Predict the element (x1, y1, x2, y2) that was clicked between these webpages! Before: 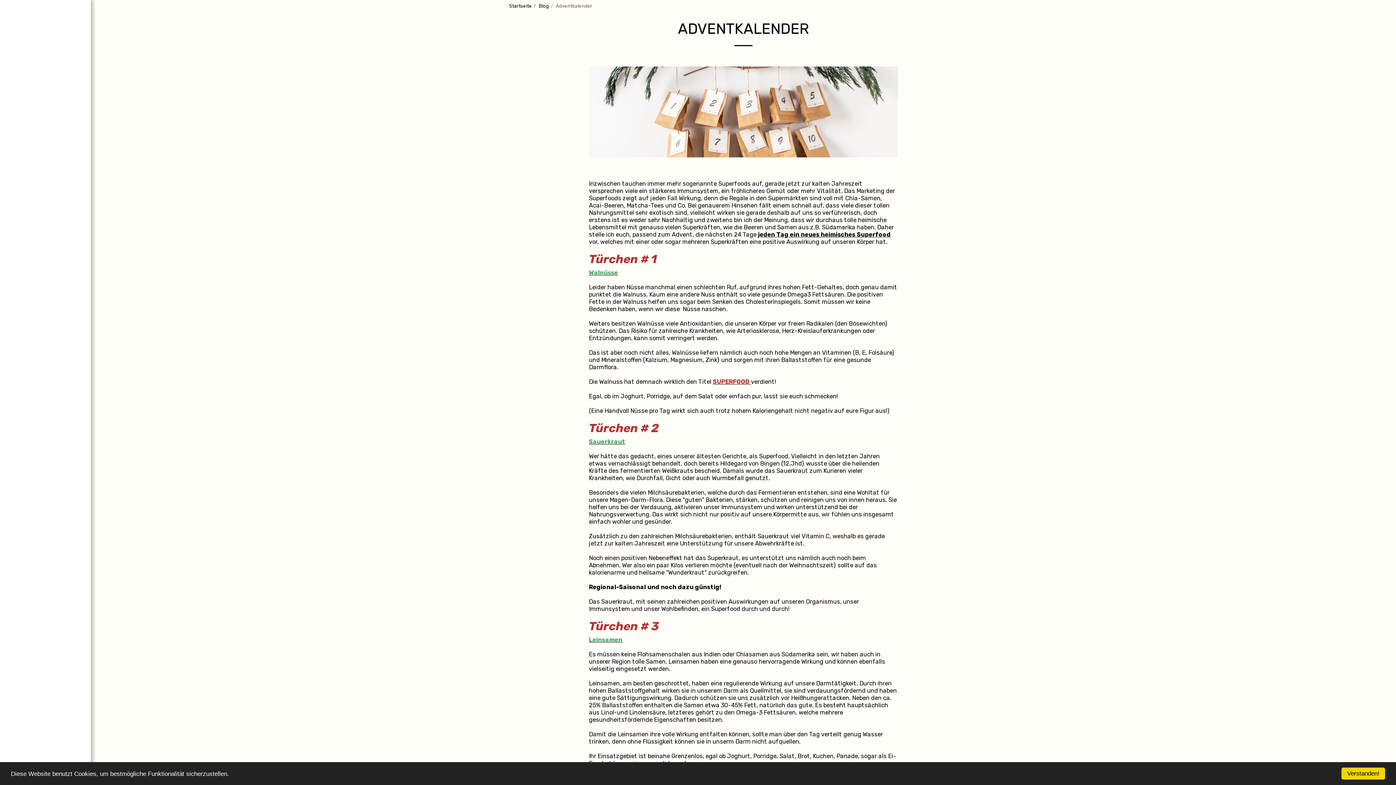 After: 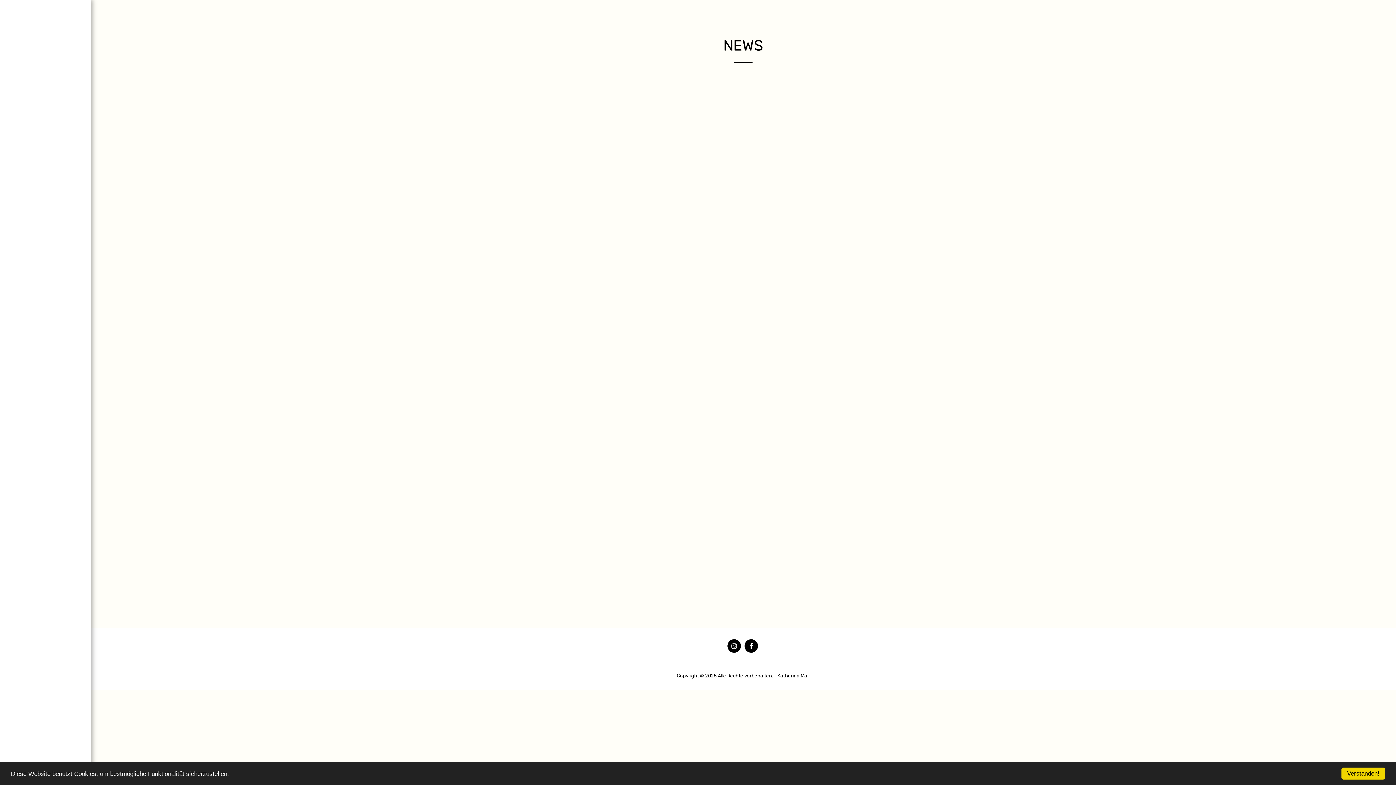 Action: bbox: (31, 410, 58, 422) label: NEWS